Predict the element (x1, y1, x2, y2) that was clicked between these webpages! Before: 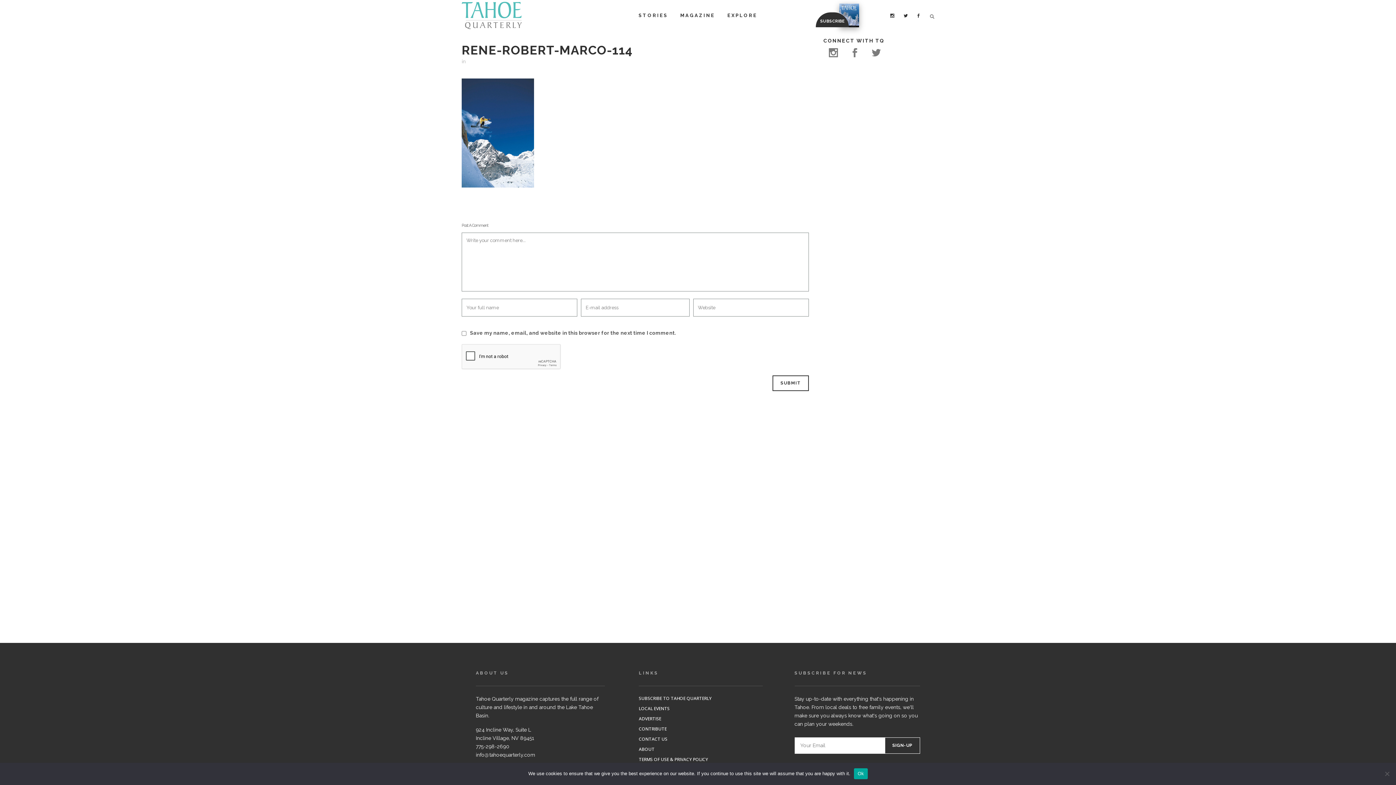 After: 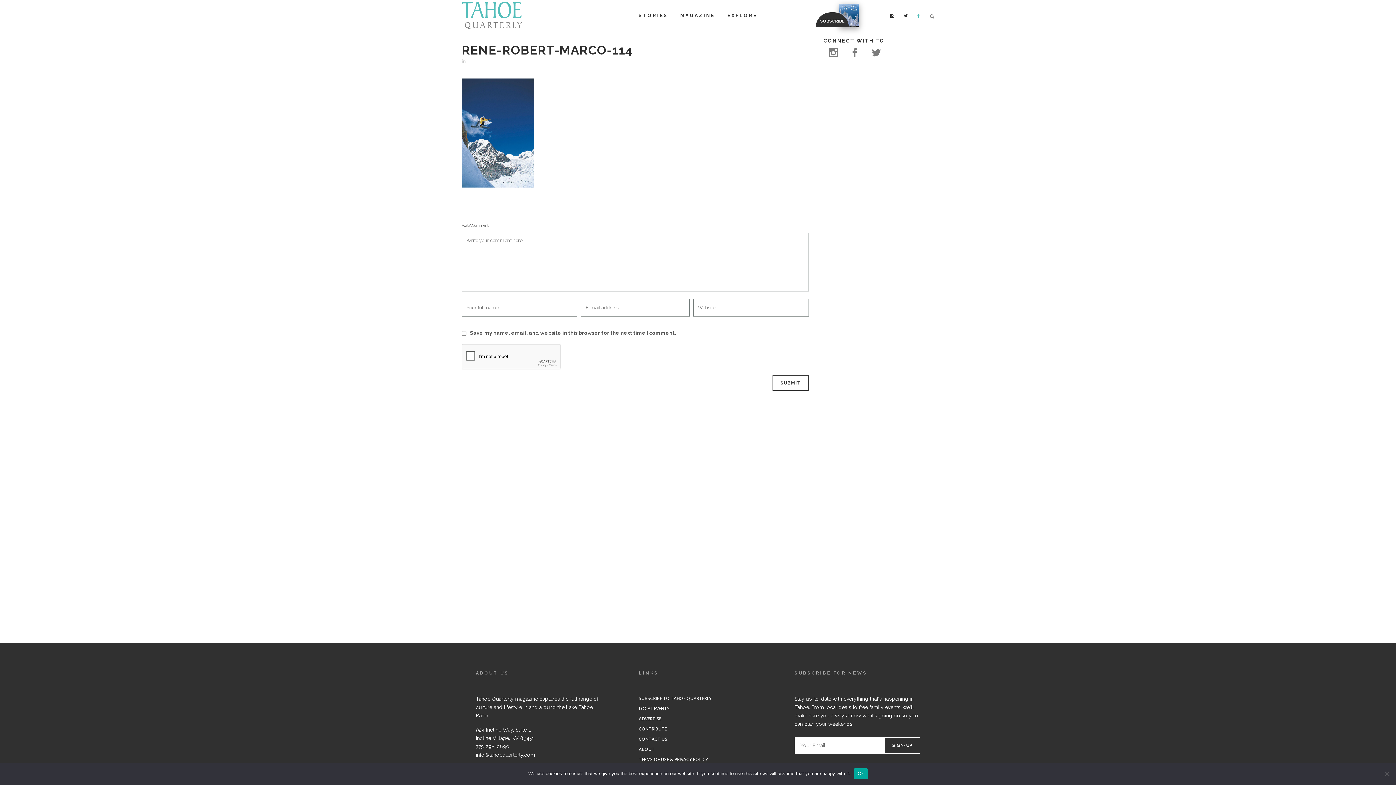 Action: bbox: (916, 12, 925, 18)